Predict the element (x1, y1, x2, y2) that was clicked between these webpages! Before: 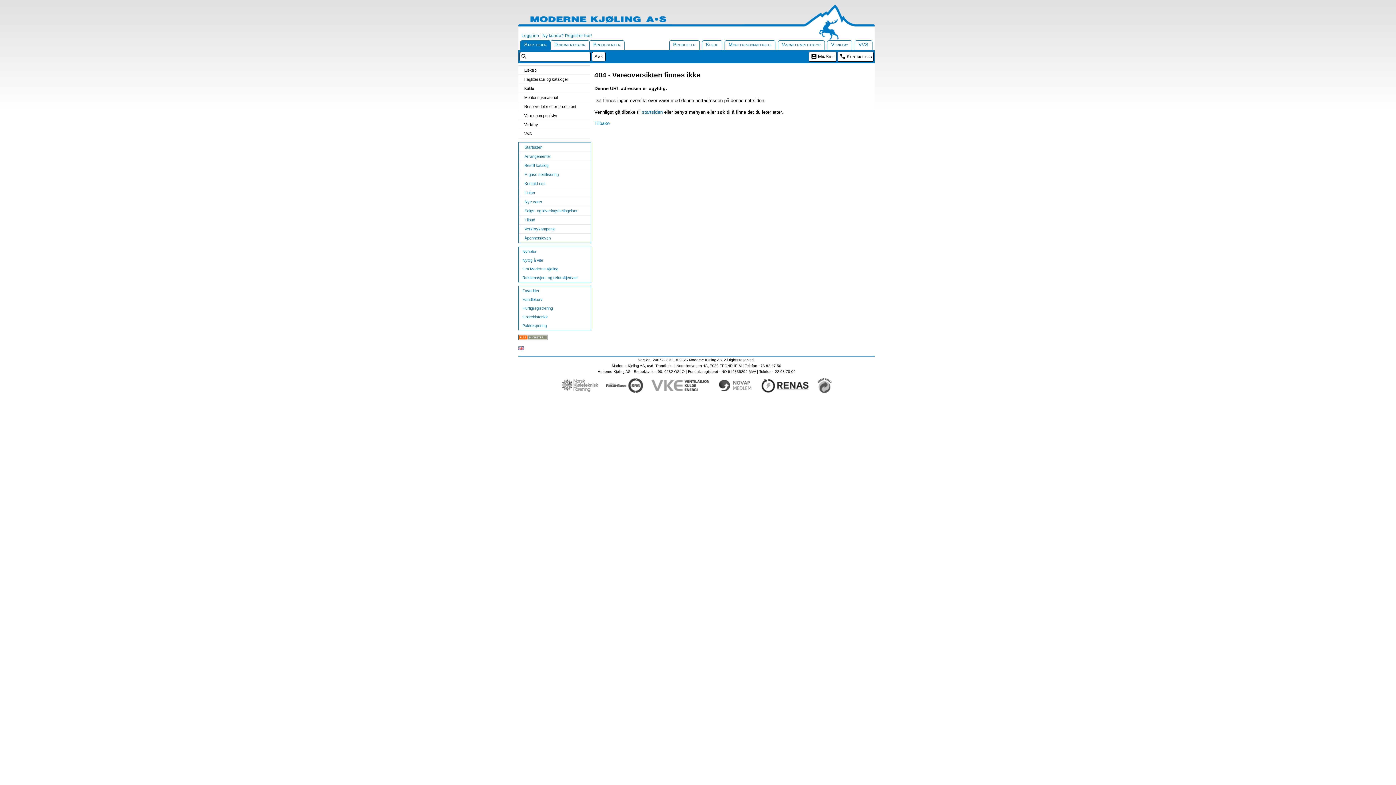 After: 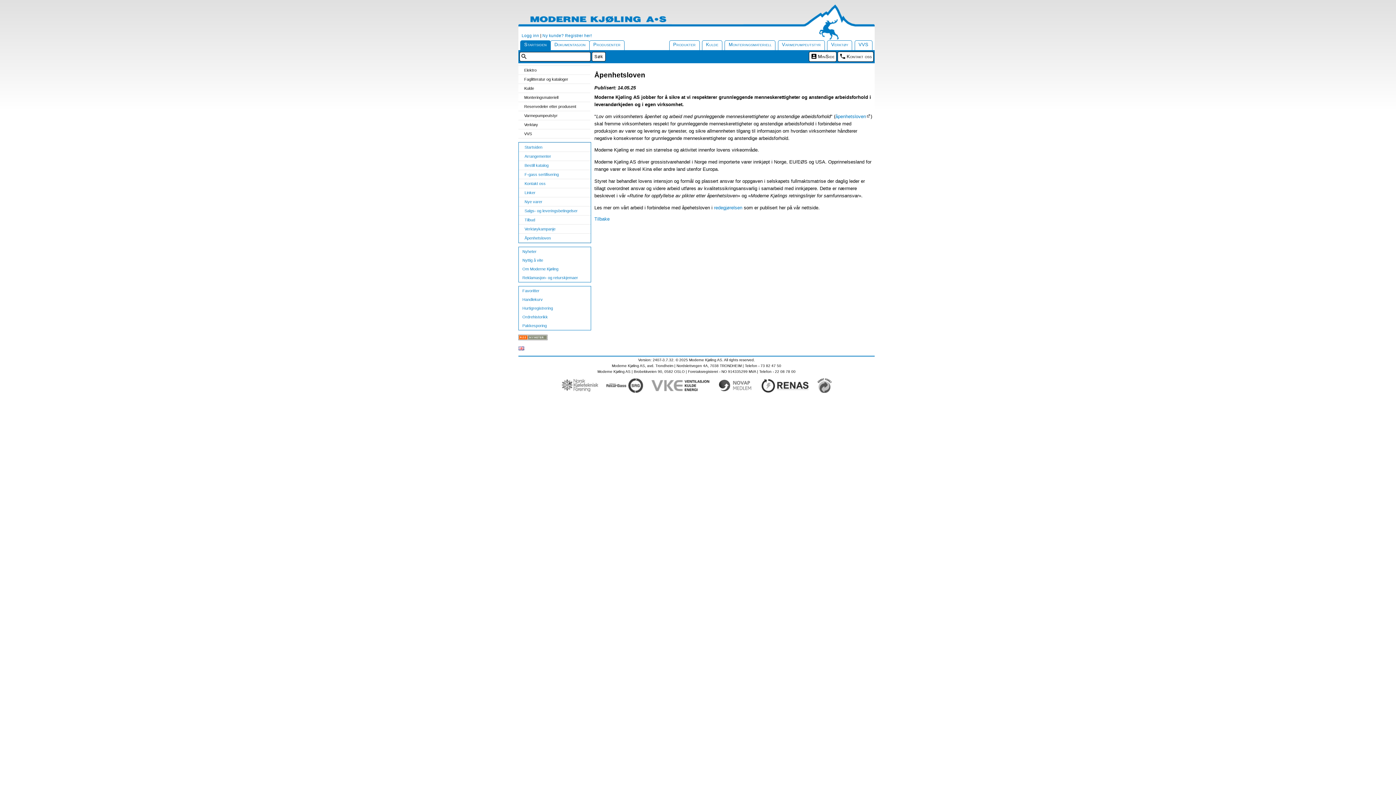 Action: label: Åpenhetsloven bbox: (524, 235, 590, 241)